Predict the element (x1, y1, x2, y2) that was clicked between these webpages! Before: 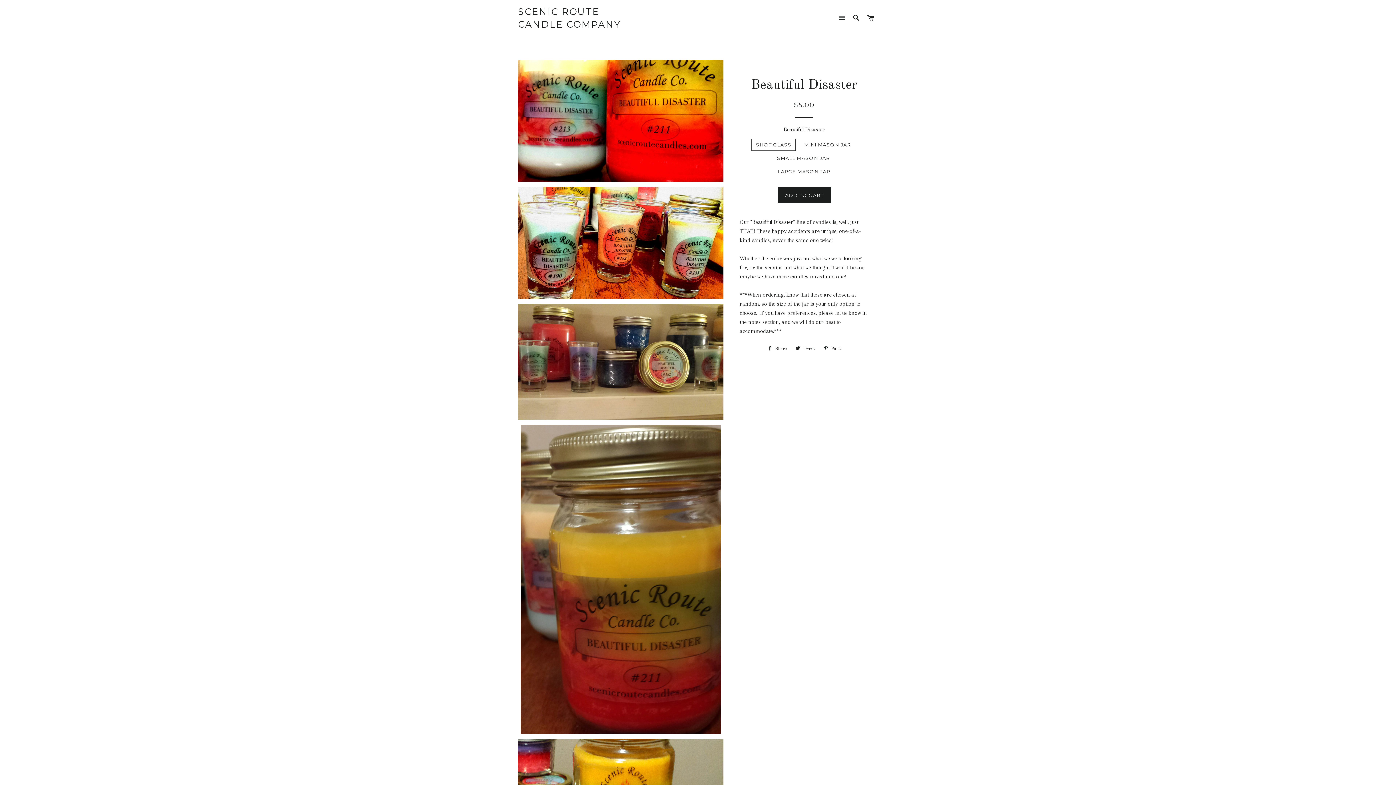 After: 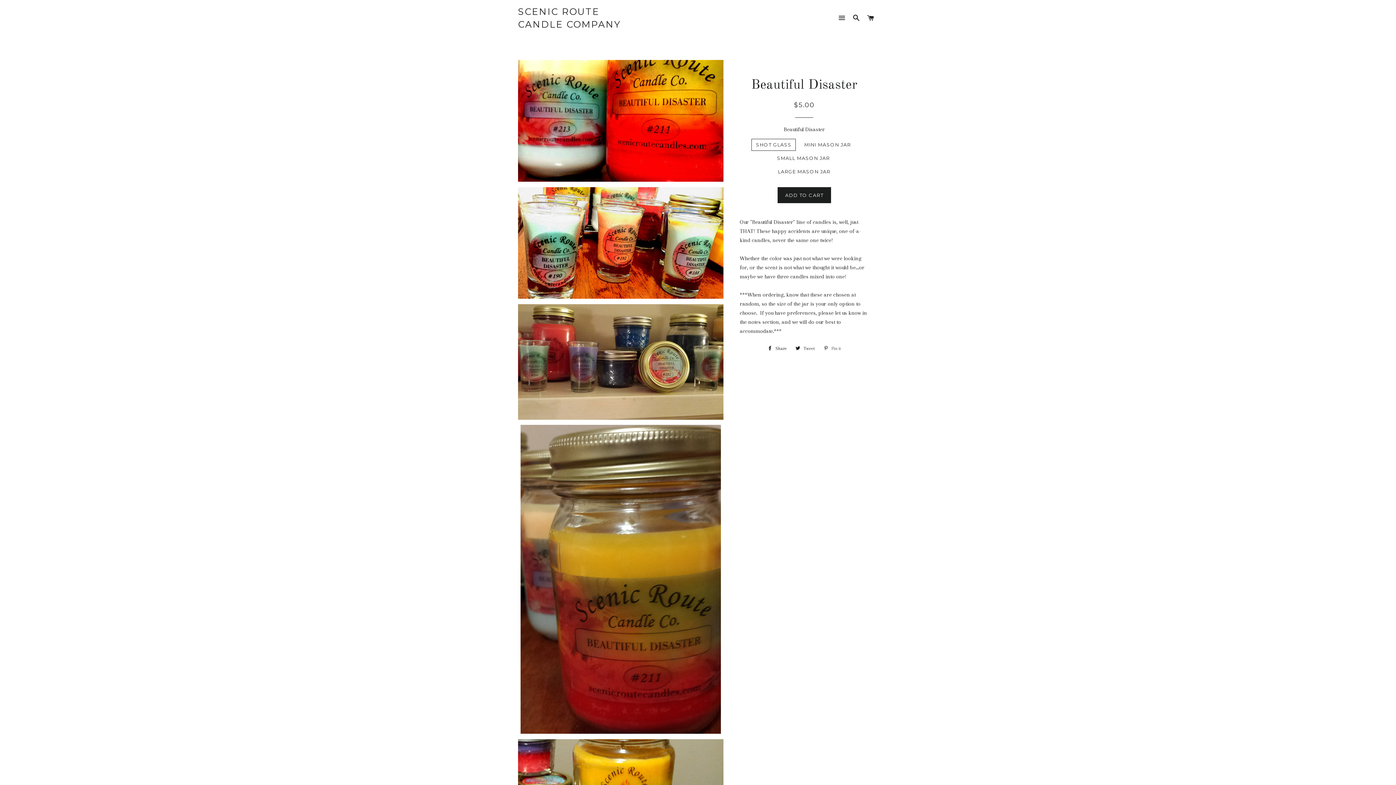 Action: bbox: (820, 343, 844, 354) label:  Pin it
Pin on Pinterest